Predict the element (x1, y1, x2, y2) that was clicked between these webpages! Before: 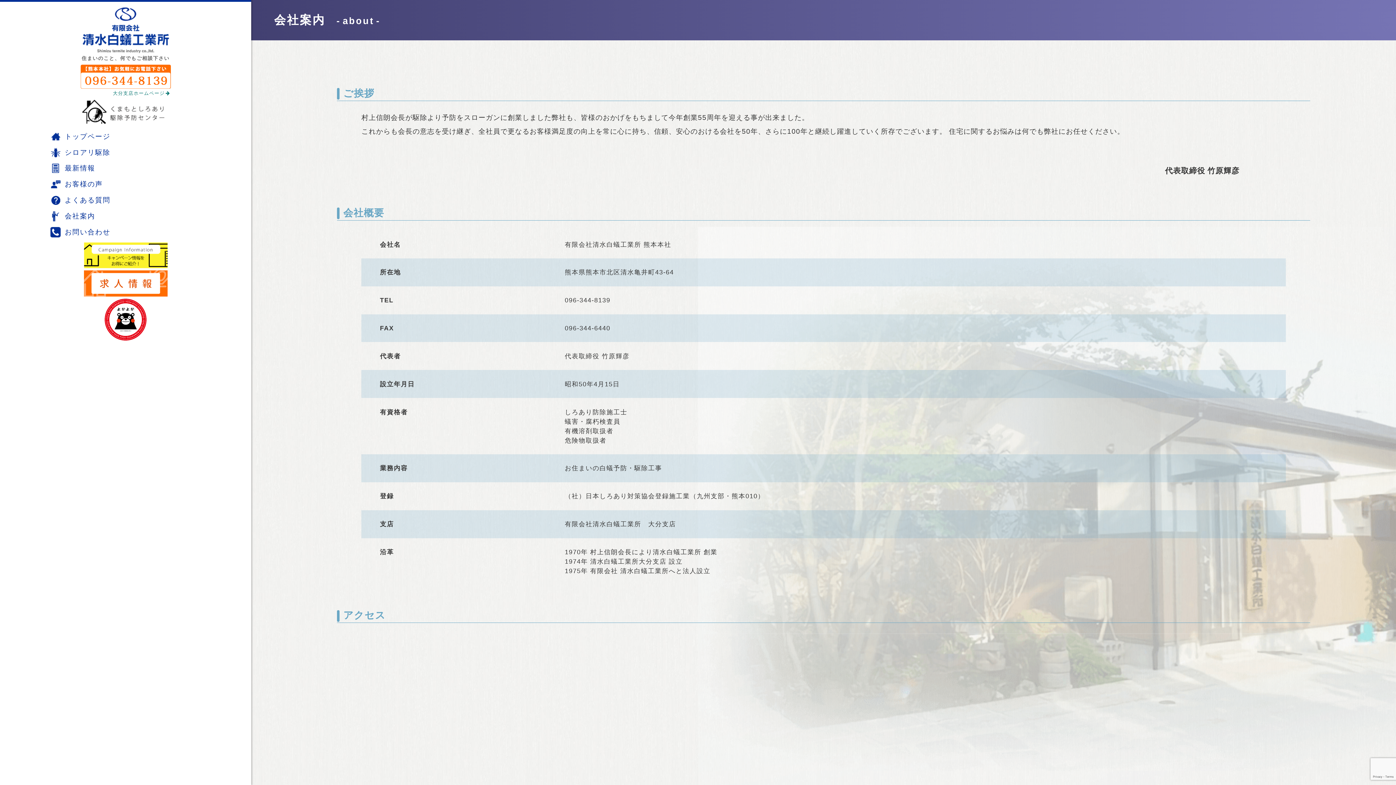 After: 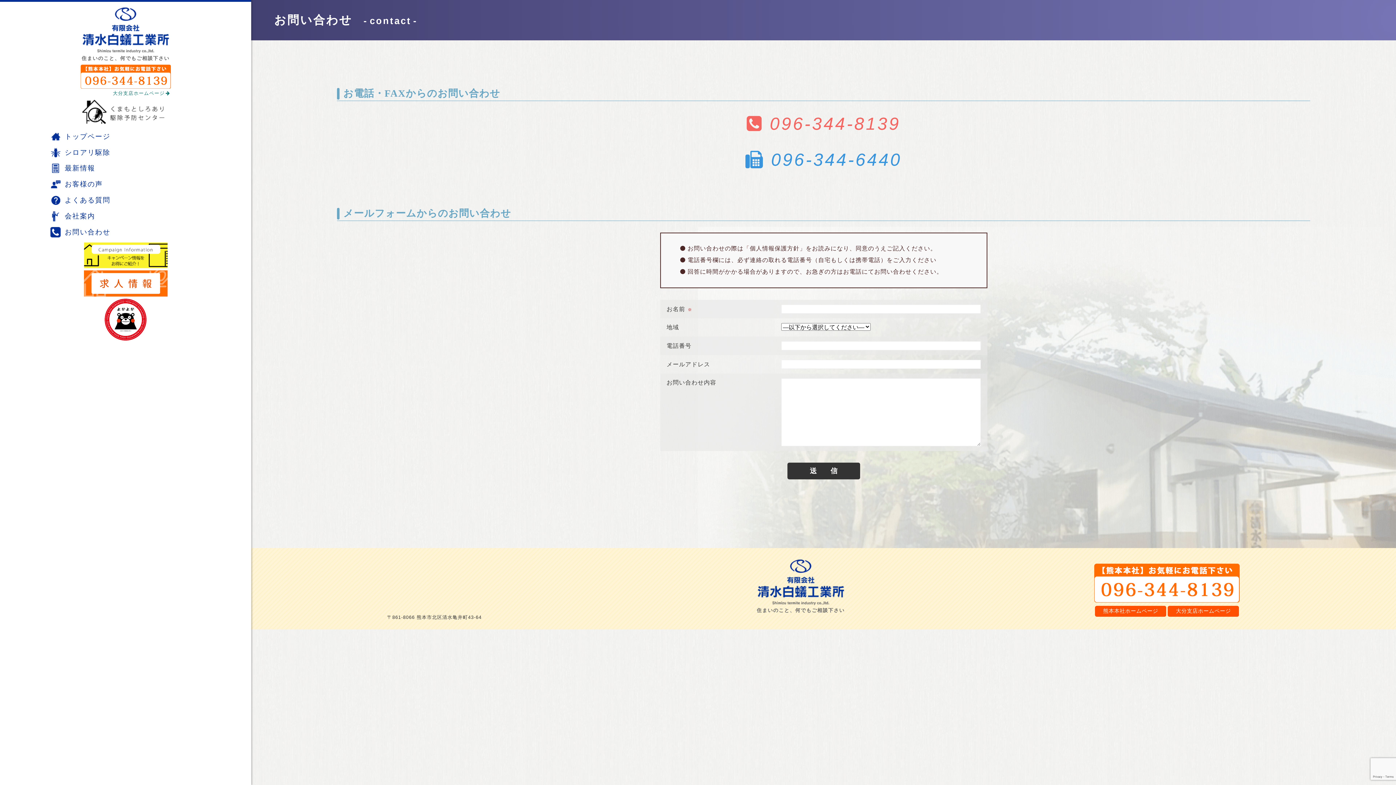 Action: label: お問い合わせ bbox: (0, 224, 251, 240)